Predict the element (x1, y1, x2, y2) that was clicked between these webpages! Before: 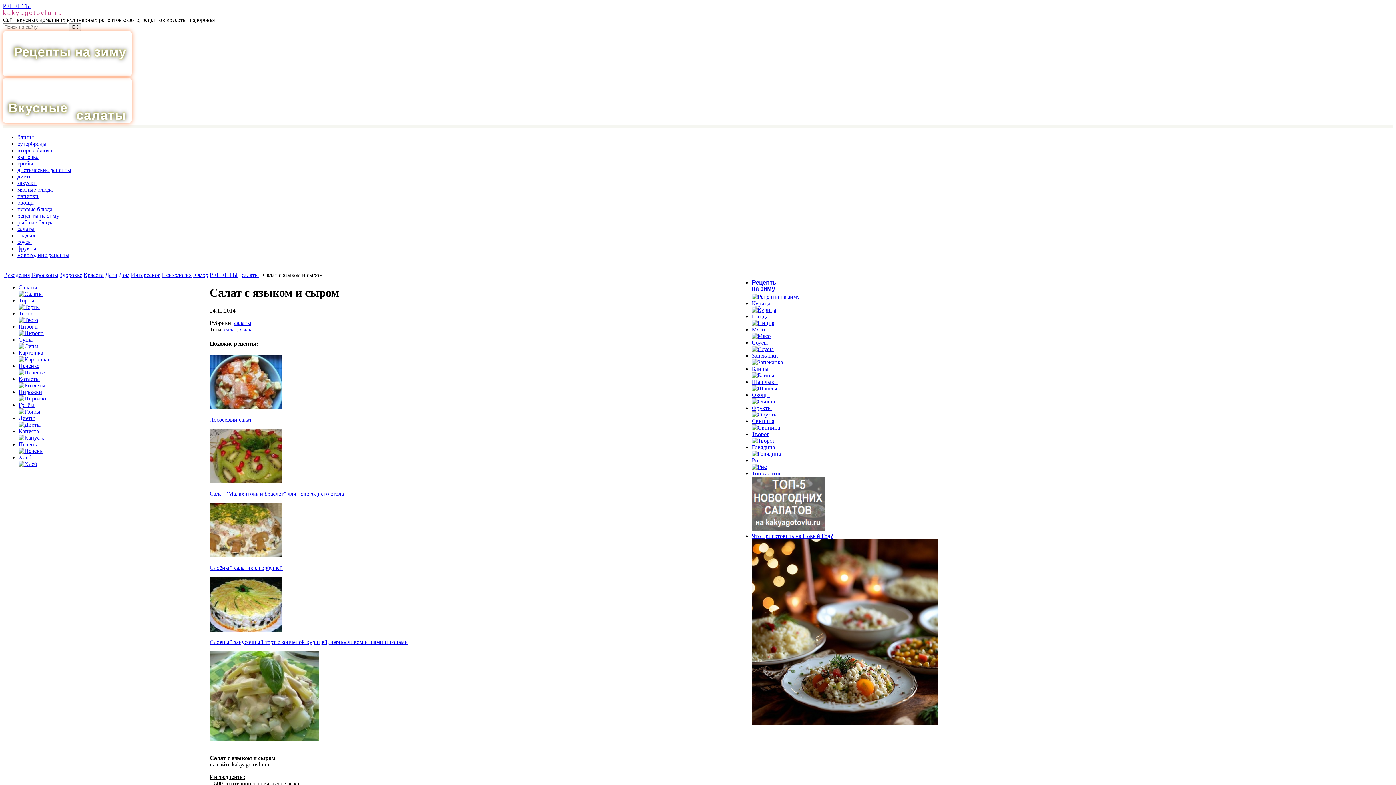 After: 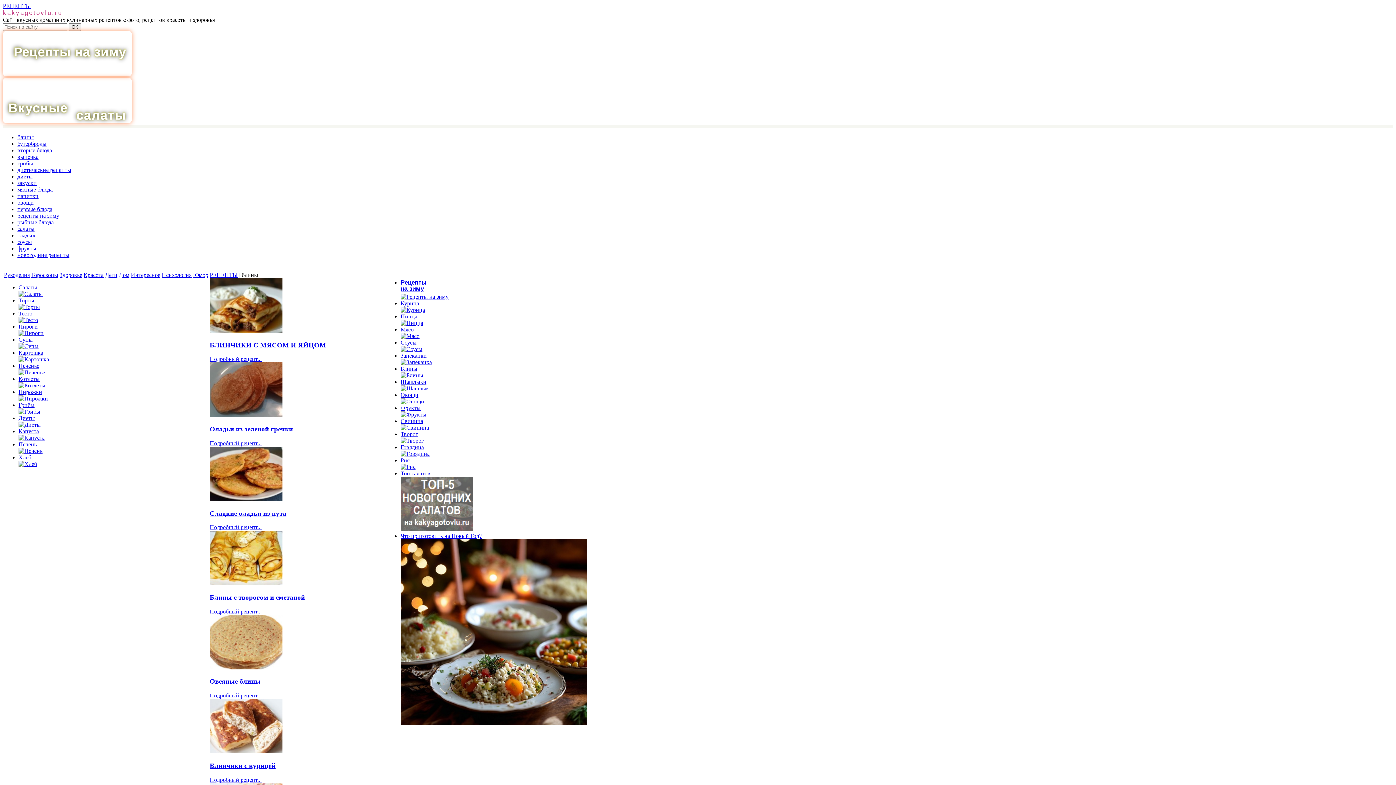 Action: bbox: (17, 134, 33, 140) label: блины